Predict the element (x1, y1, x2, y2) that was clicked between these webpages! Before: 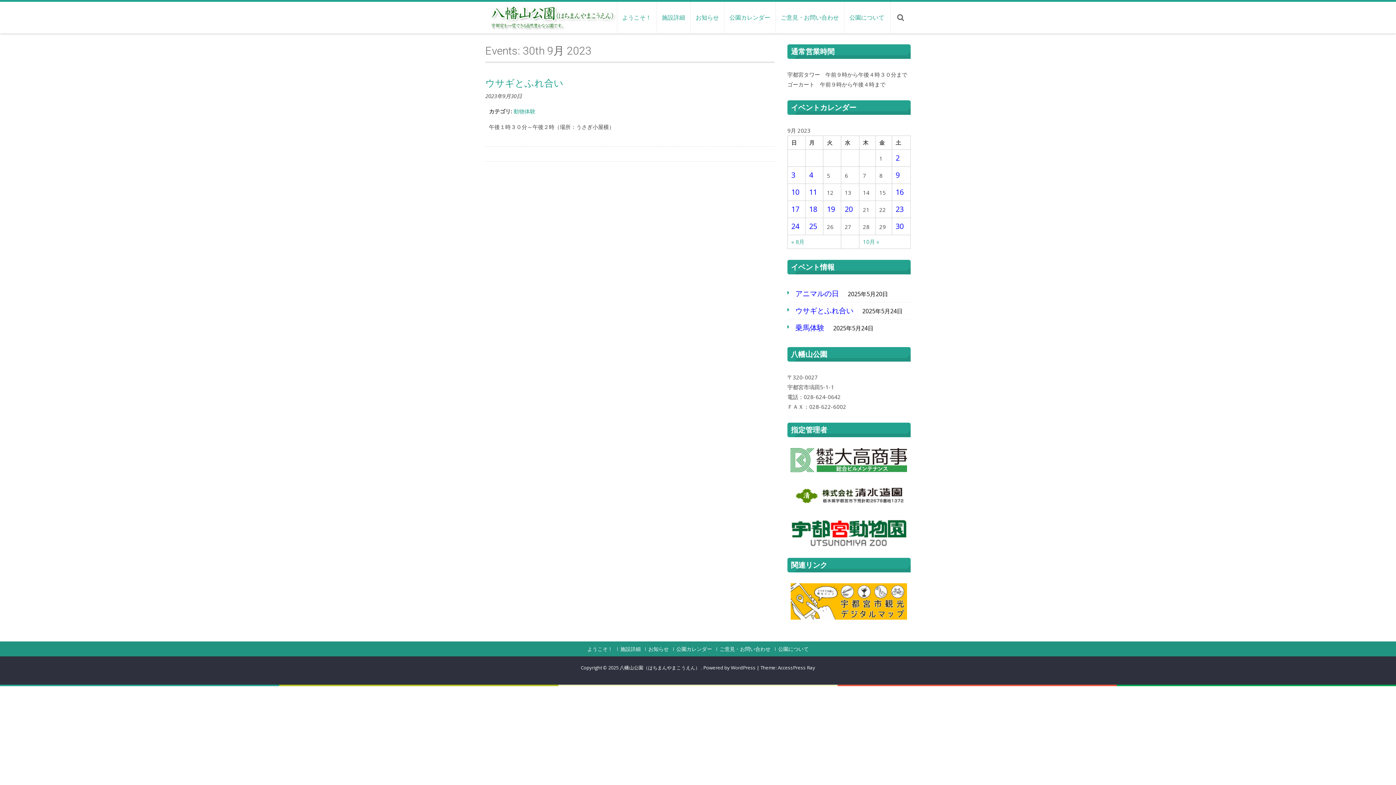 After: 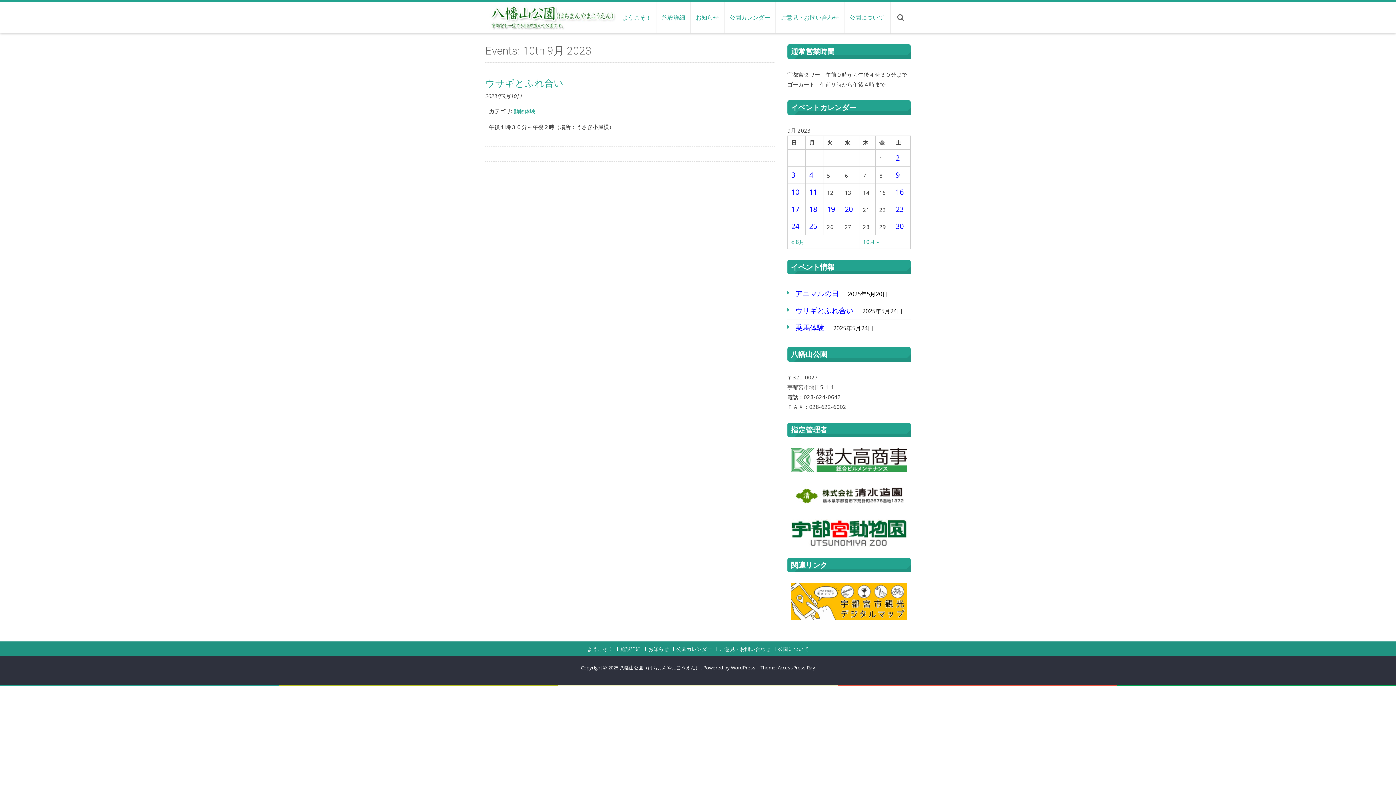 Action: label: 10 bbox: (791, 187, 799, 197)